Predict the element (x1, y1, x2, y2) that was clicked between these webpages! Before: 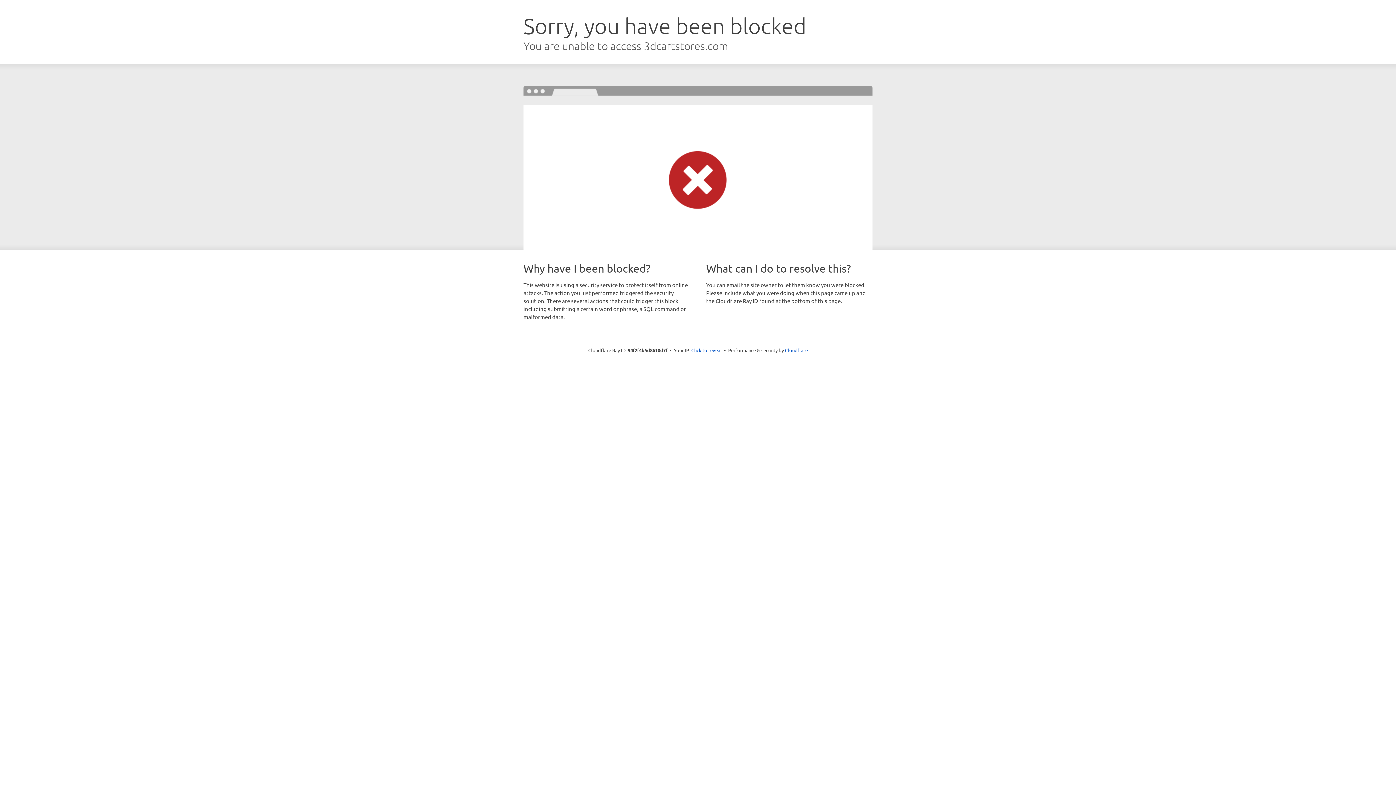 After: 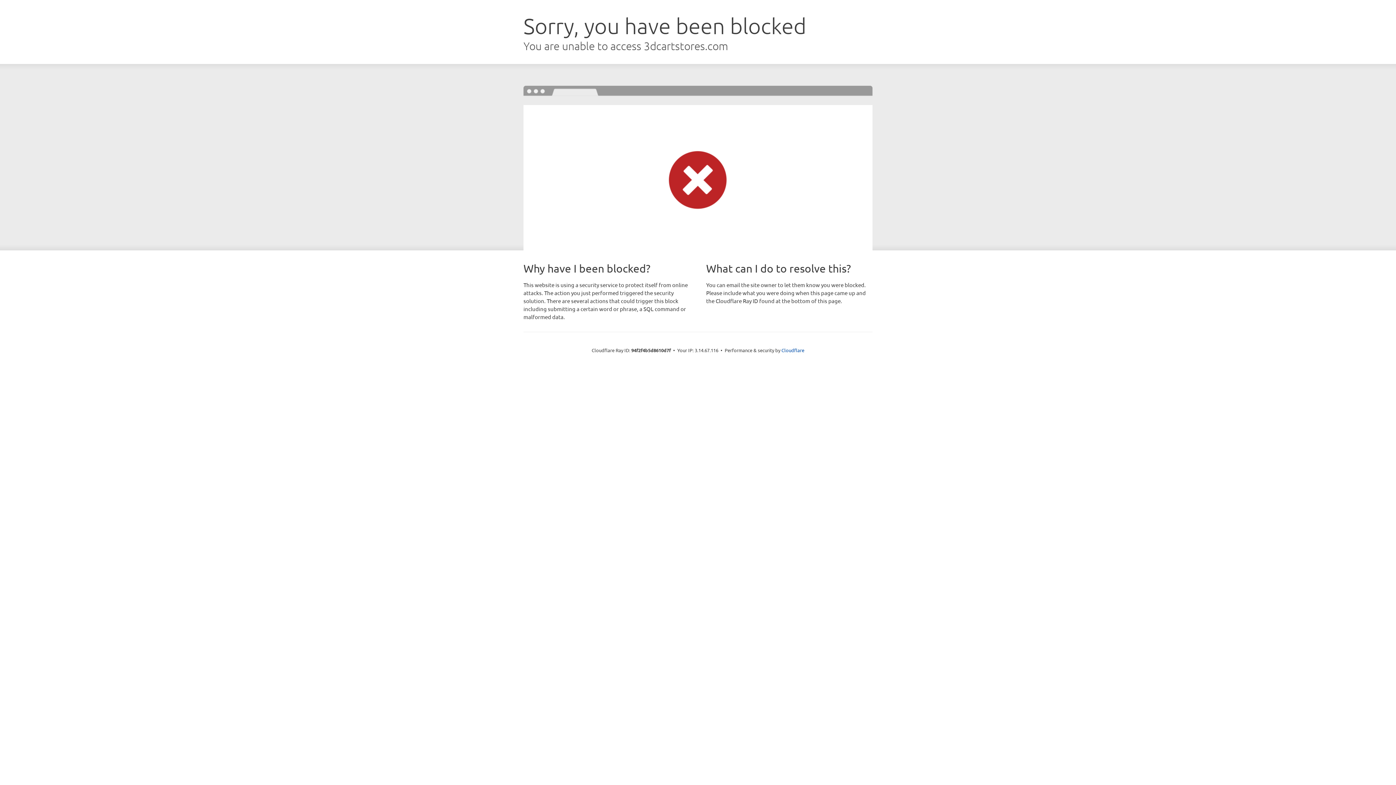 Action: bbox: (691, 346, 722, 353) label: Click to reveal